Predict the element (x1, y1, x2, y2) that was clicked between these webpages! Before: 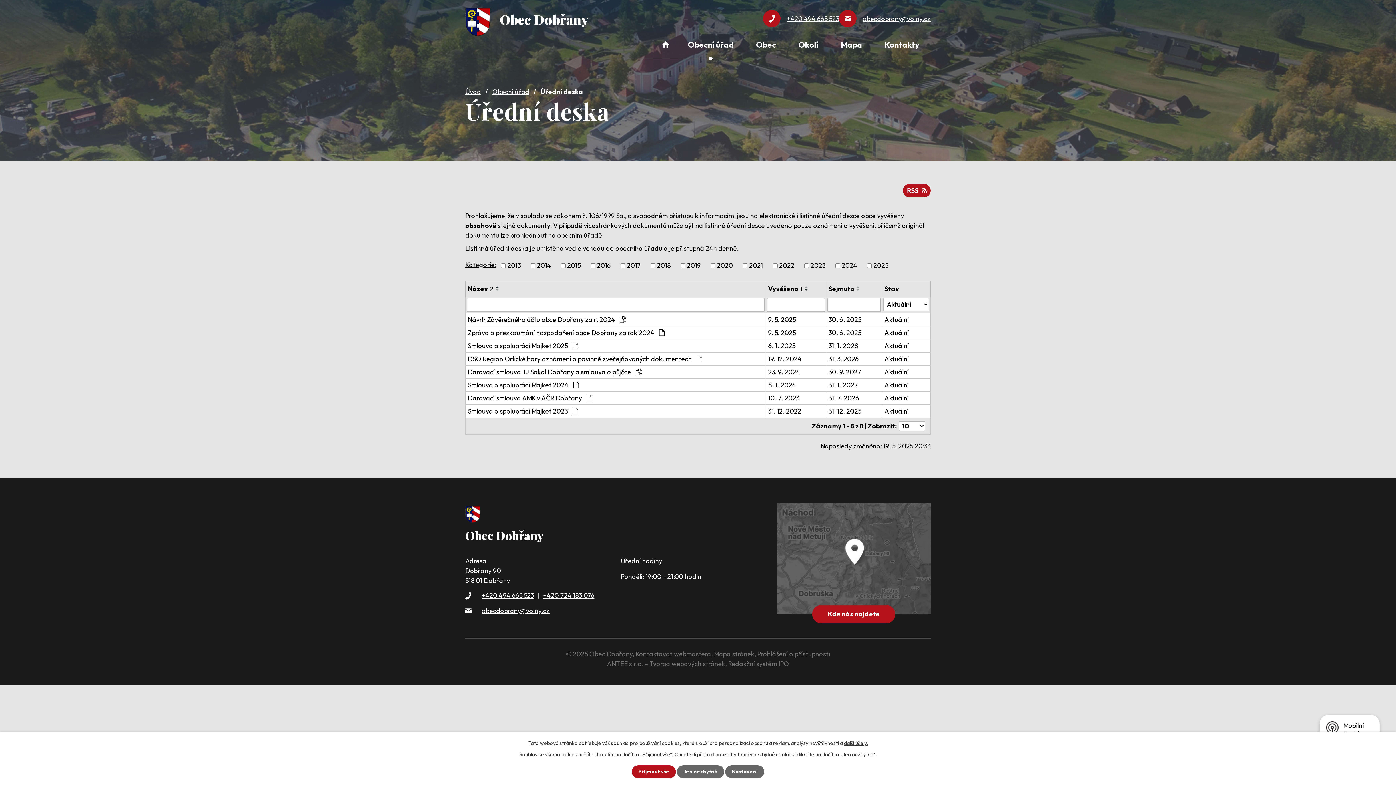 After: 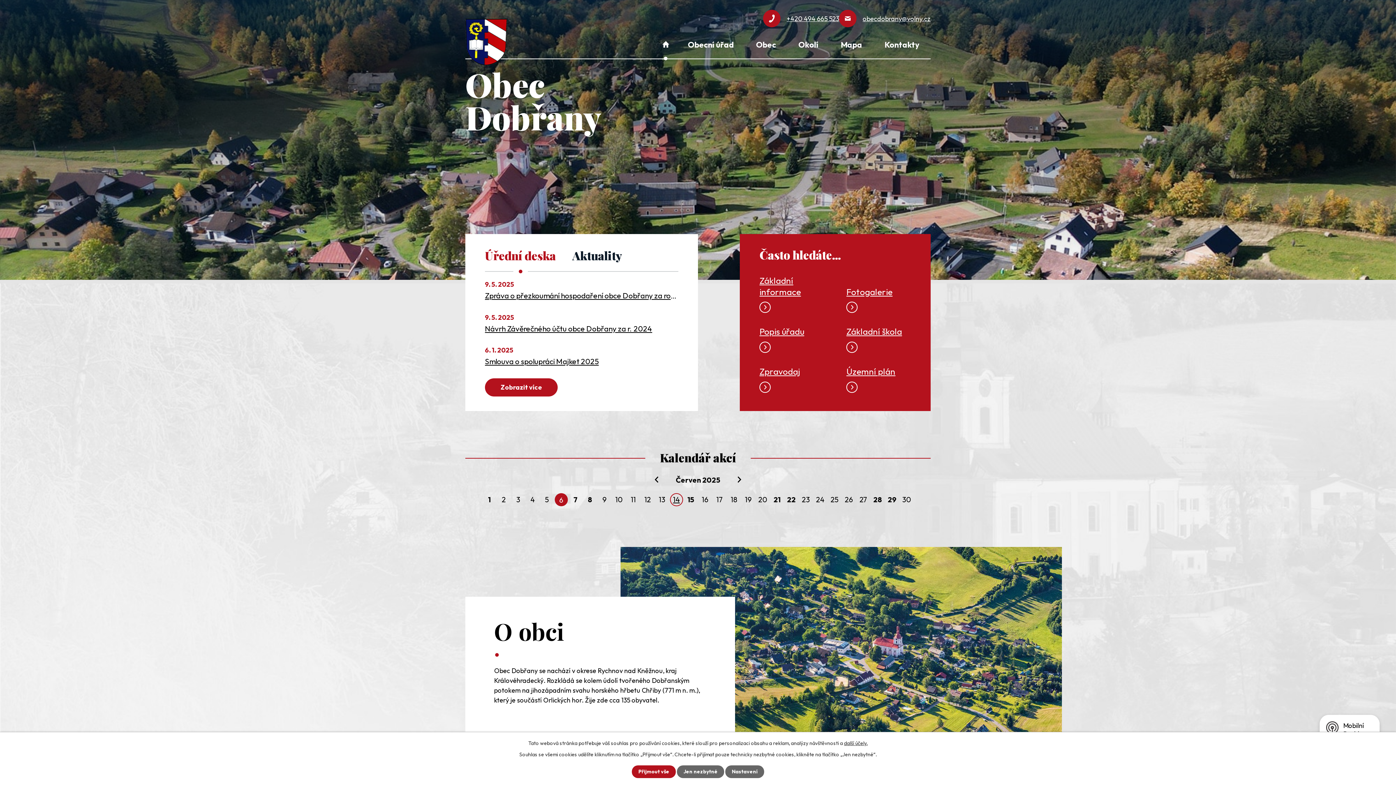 Action: bbox: (465, 87, 481, 96) label: Úvod